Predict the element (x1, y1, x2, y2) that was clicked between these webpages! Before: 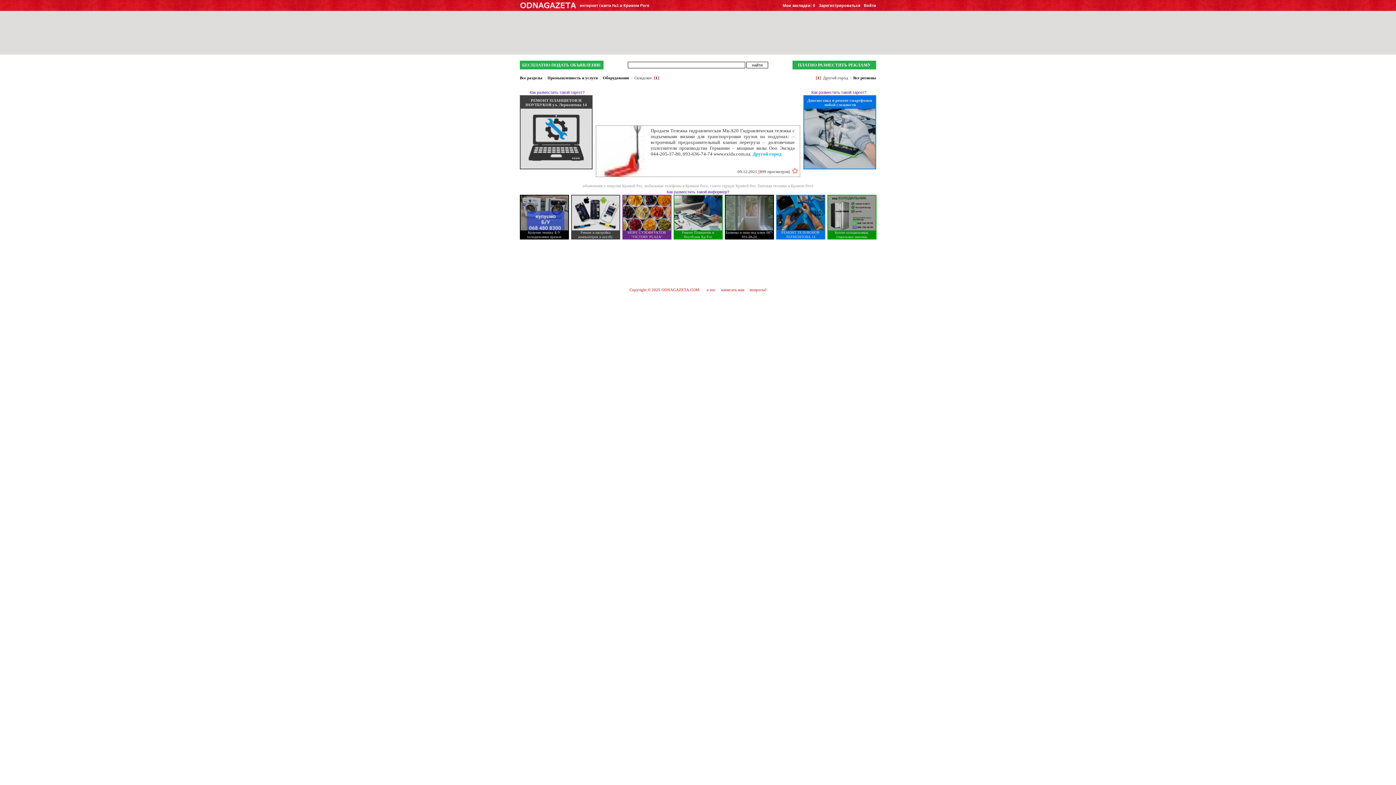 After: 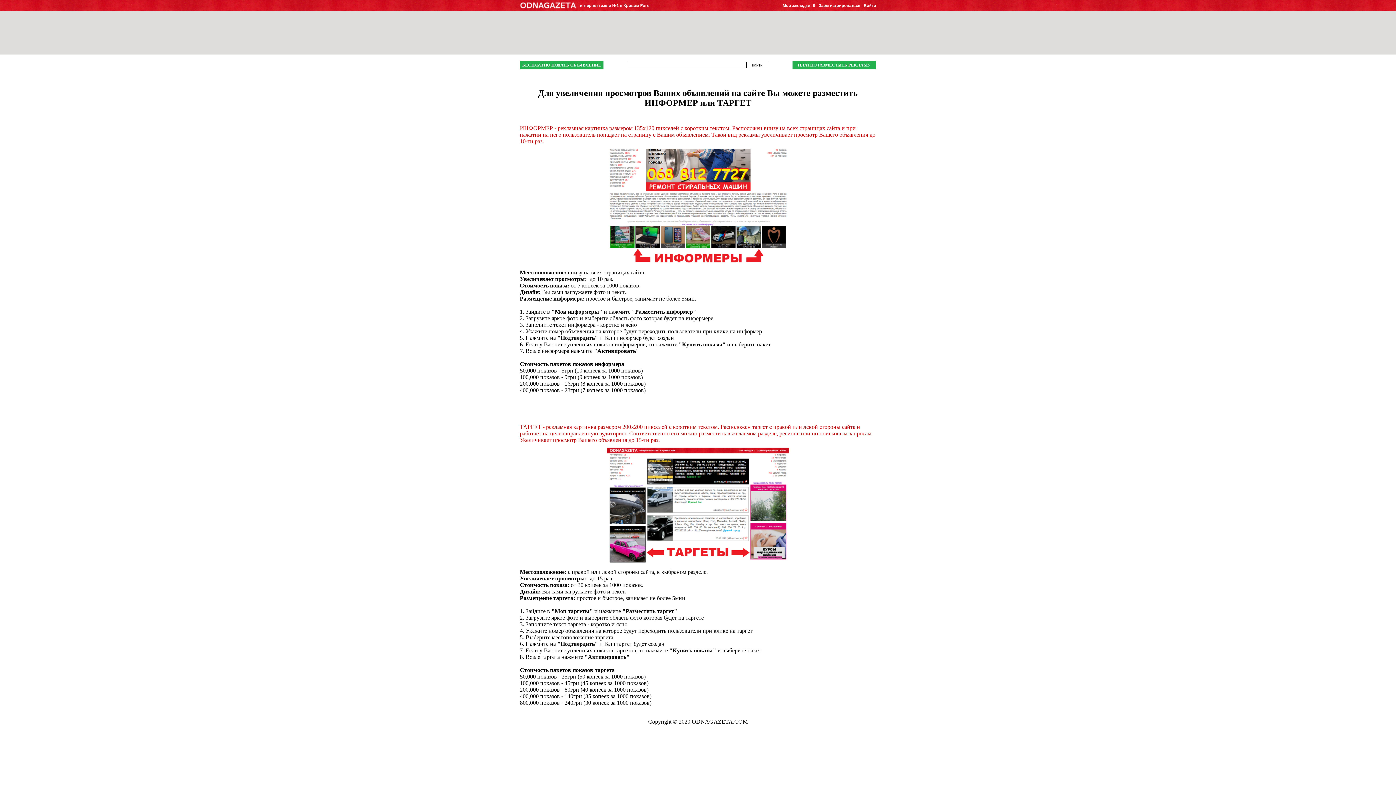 Action: bbox: (792, 60, 876, 69) label: ПЛАТНО РАЗМЕСТИТЬ РЕКЛАМУ